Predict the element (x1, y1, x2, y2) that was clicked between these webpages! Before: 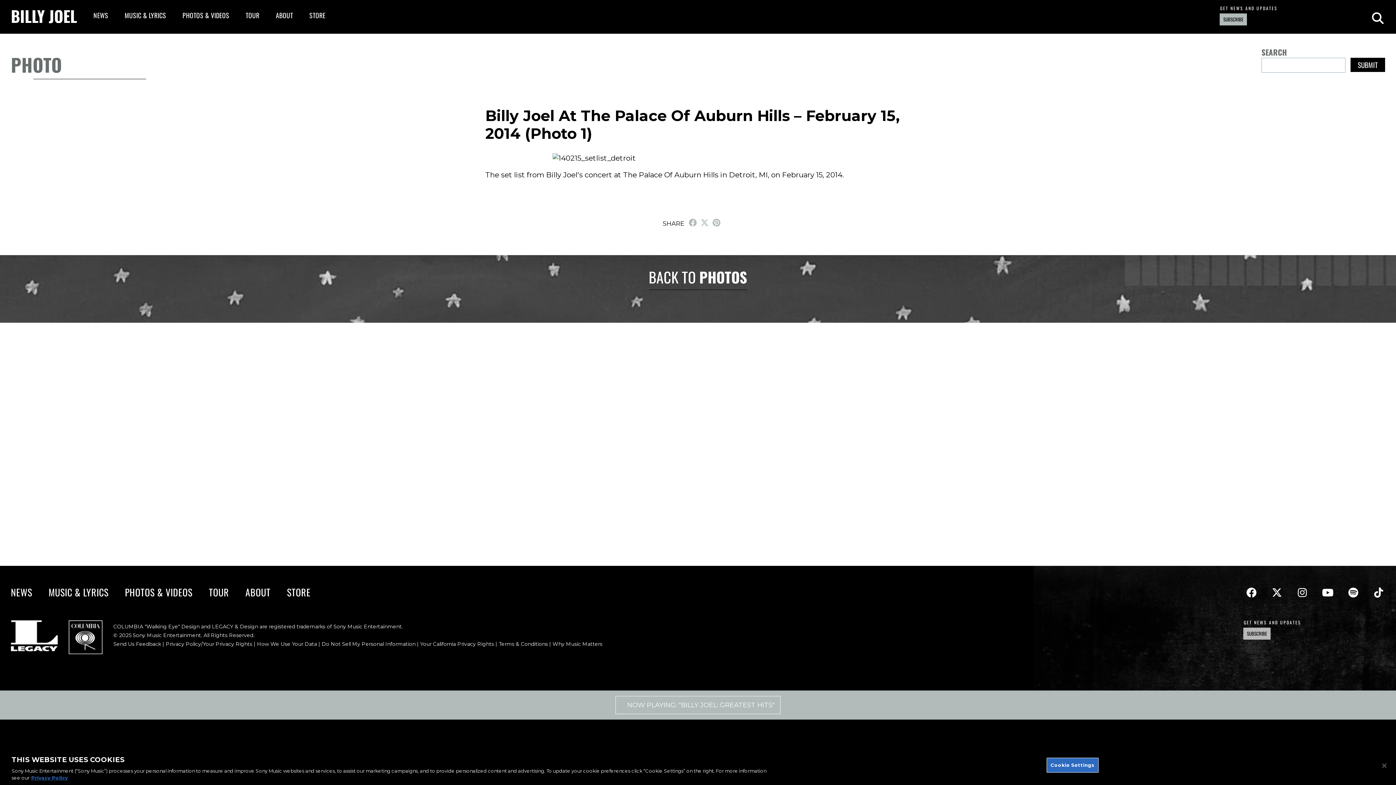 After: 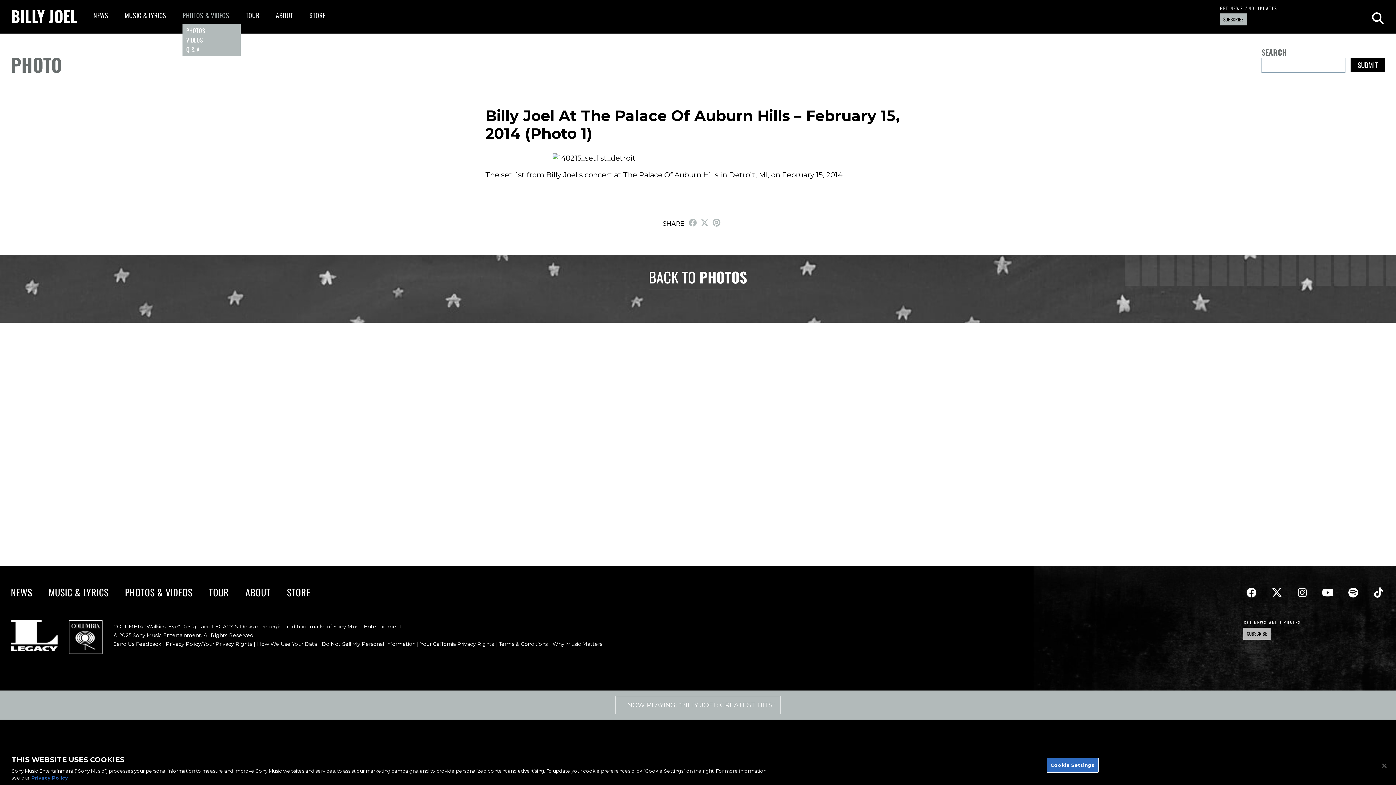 Action: bbox: (182, 10, 229, 20) label: PHOTOS & VIDEOS